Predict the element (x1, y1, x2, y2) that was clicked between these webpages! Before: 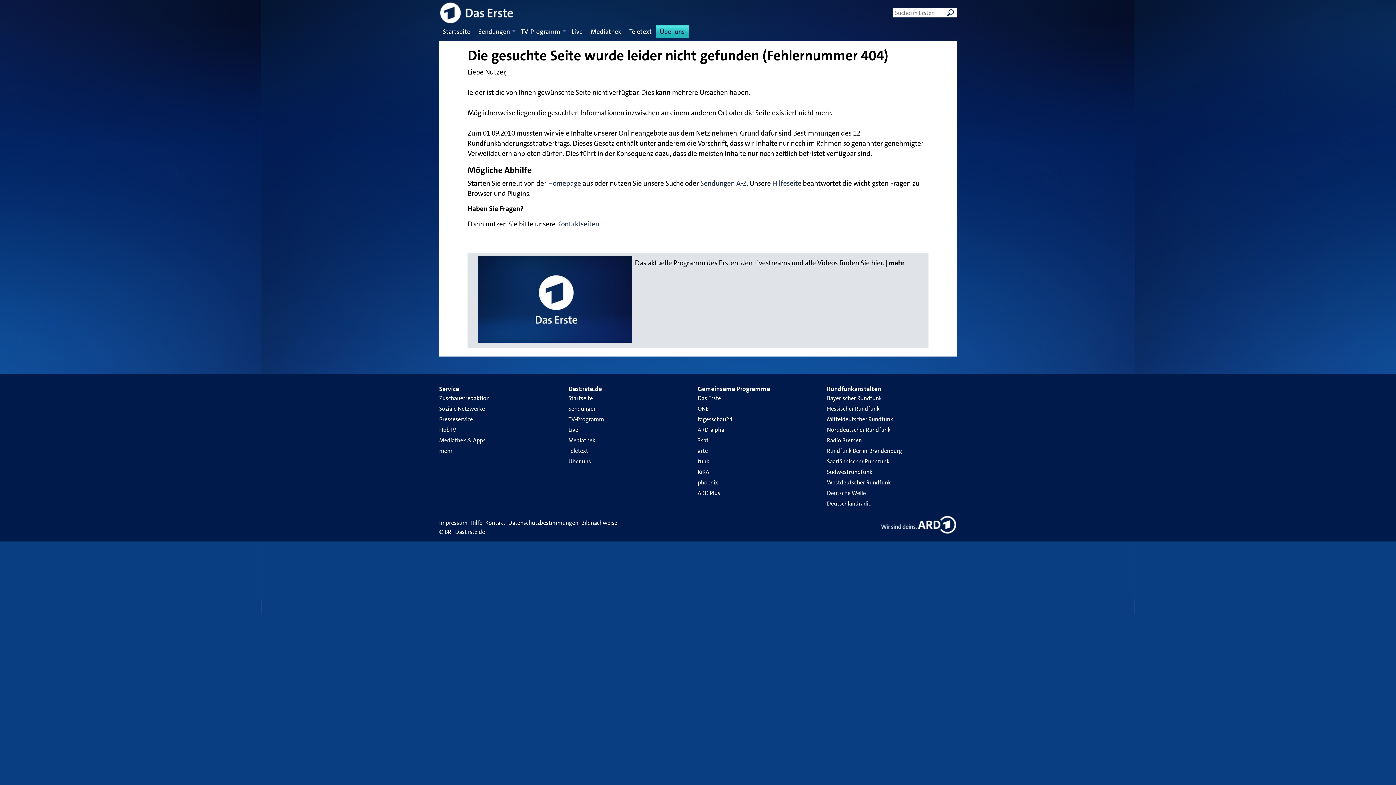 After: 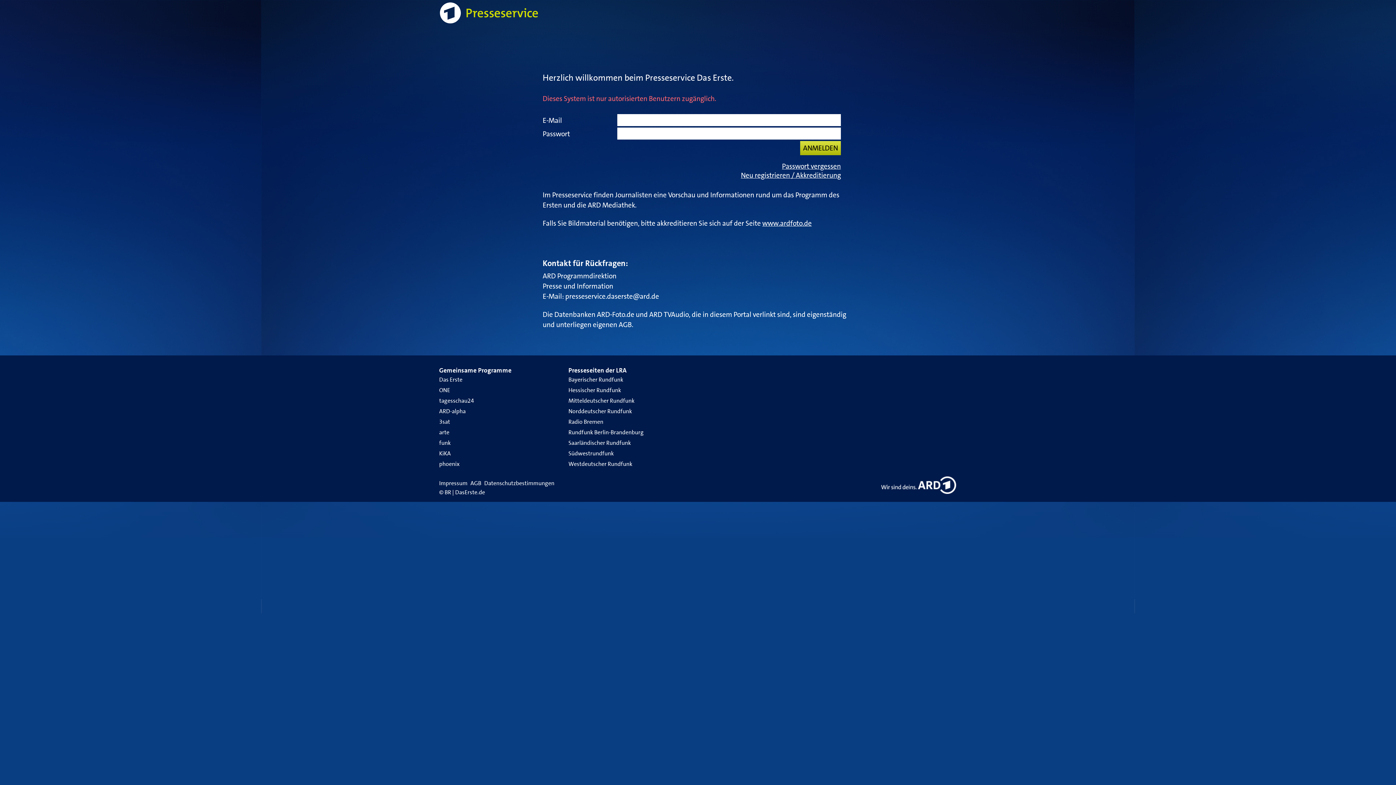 Action: label: Presseservice bbox: (439, 415, 473, 423)